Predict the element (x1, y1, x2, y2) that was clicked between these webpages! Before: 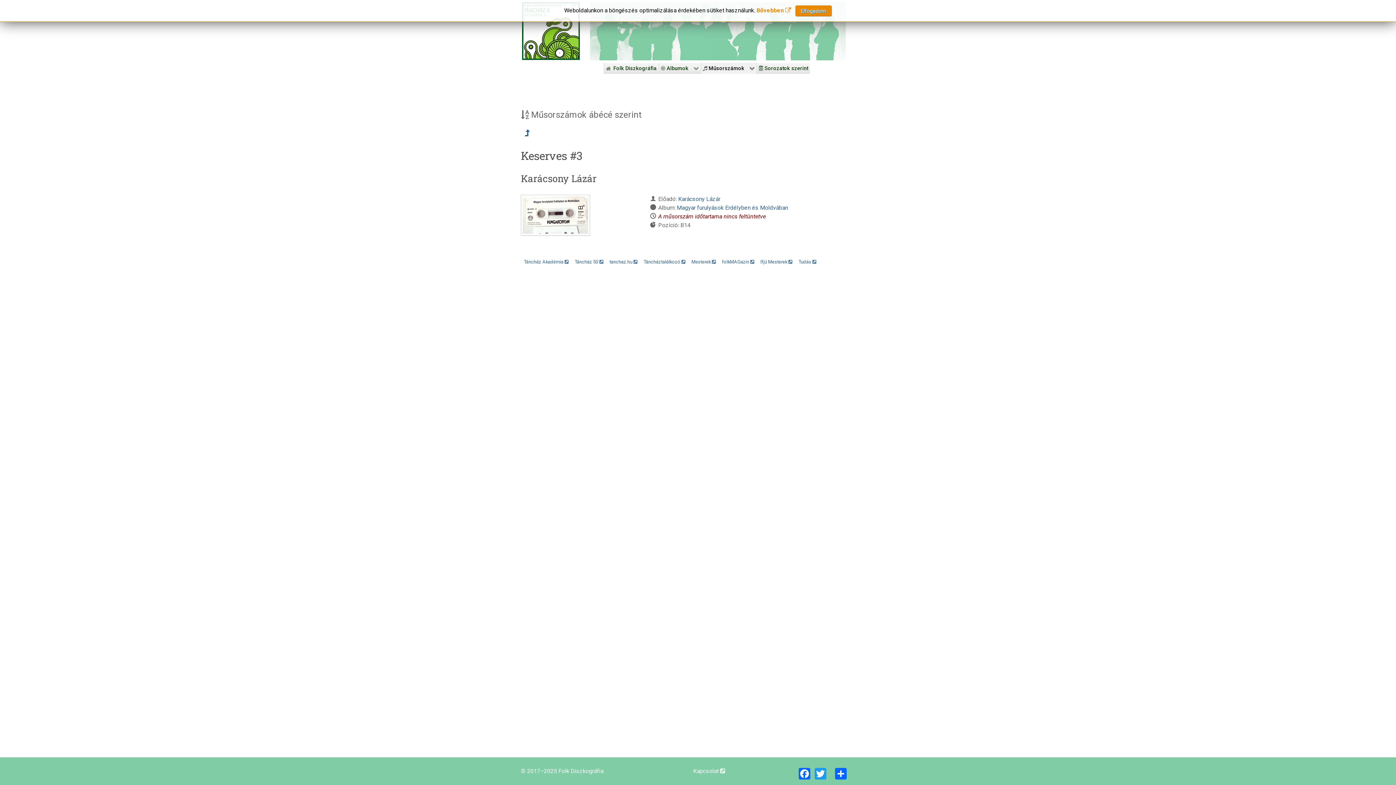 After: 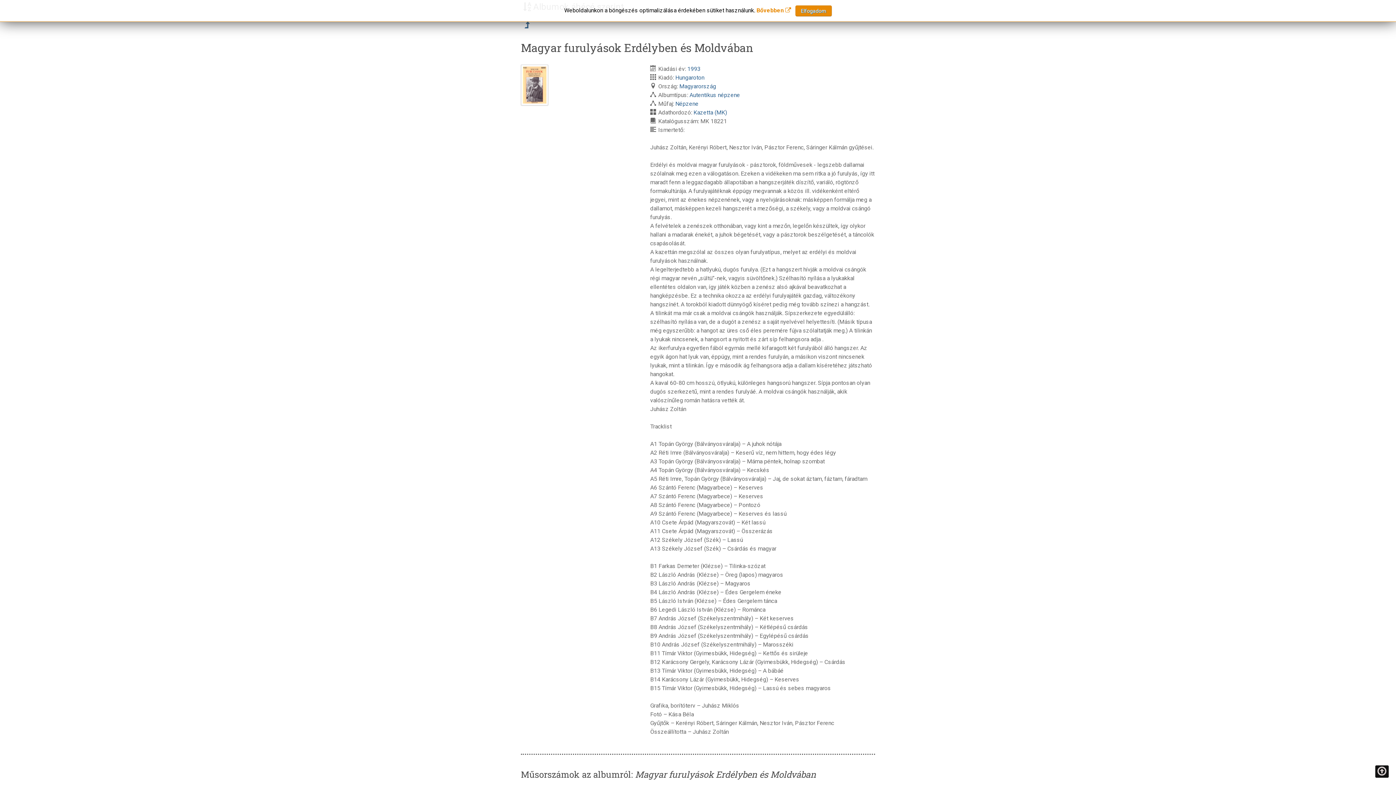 Action: label: Magyar furulyások Erdélyben és Moldvában bbox: (676, 204, 788, 211)